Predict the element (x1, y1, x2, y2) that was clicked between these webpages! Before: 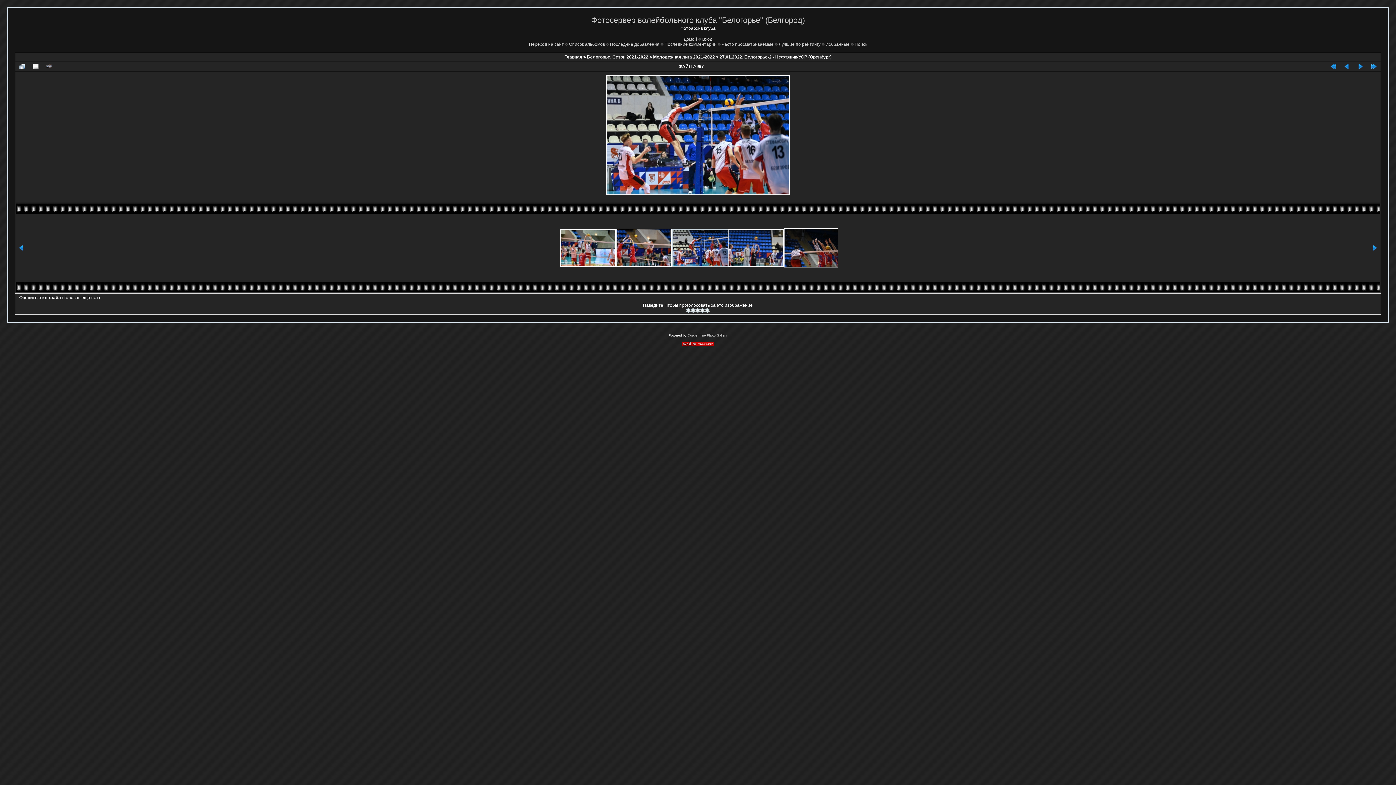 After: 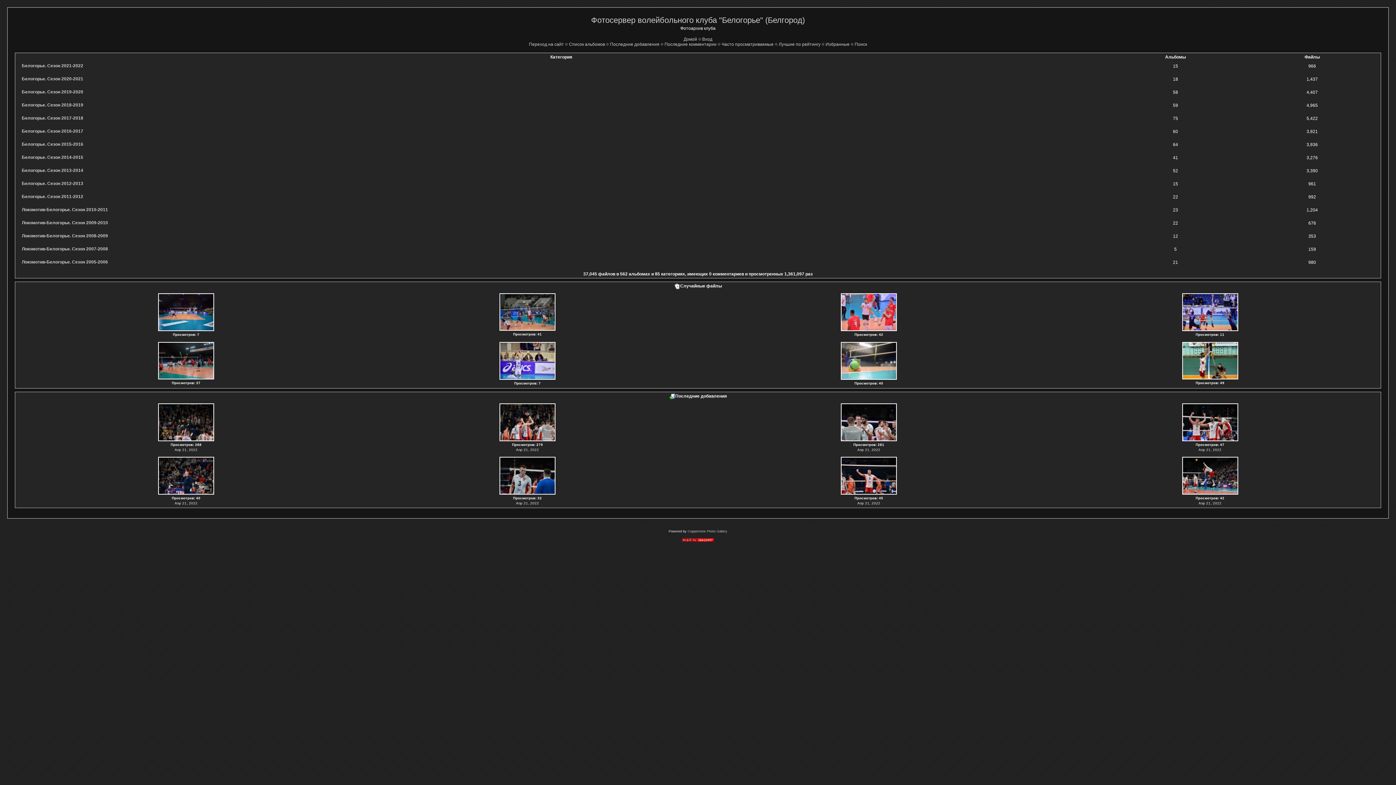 Action: label: Главная bbox: (564, 54, 582, 59)